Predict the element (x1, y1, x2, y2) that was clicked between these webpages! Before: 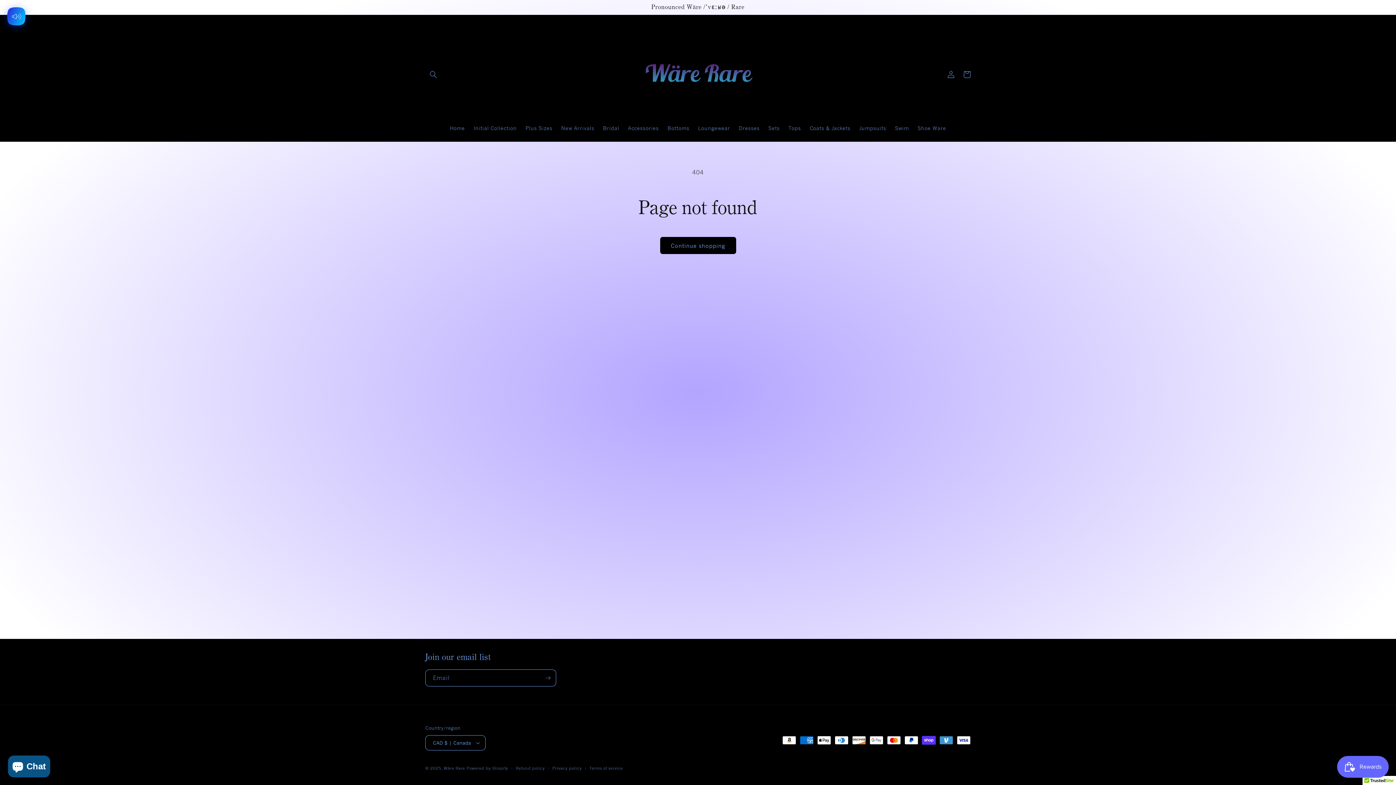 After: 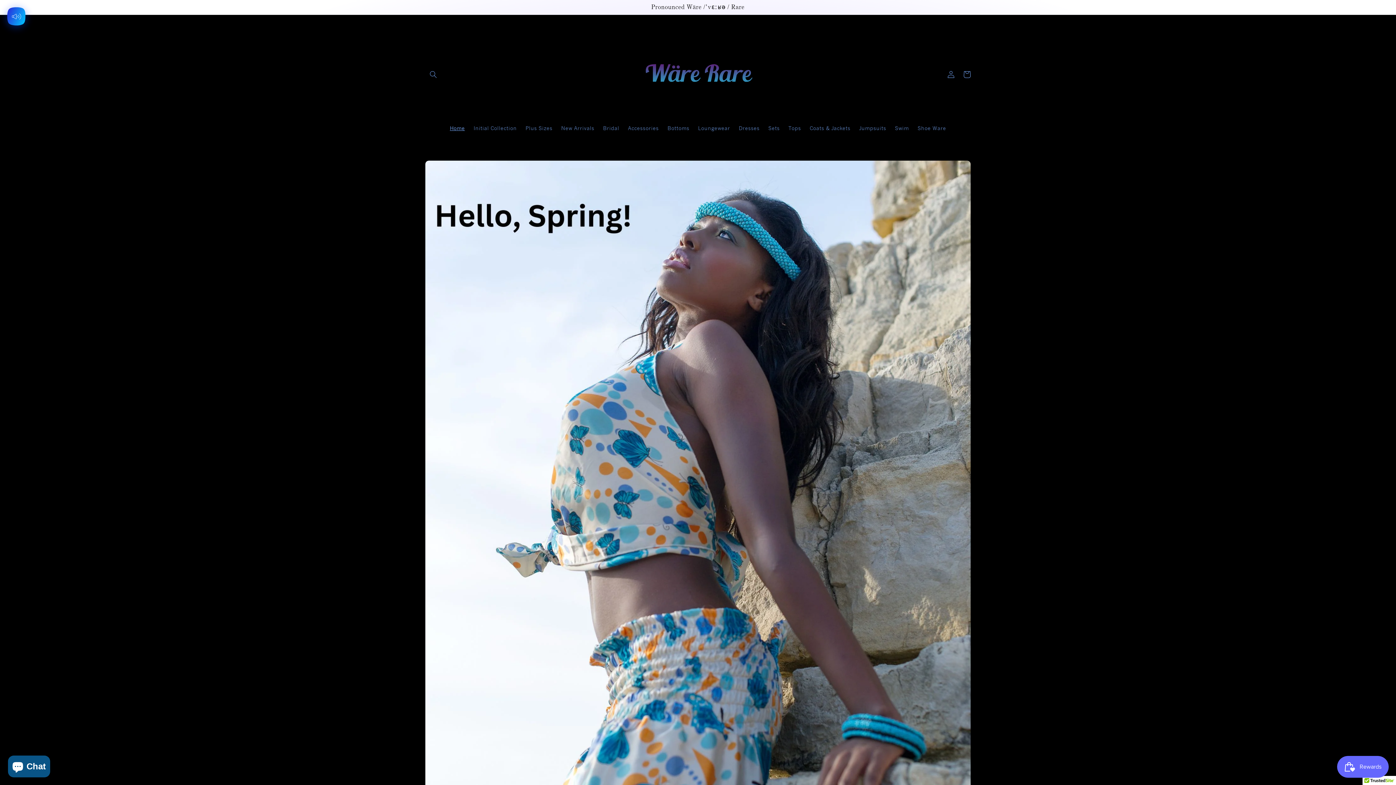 Action: bbox: (443, 711, 465, 716) label: Wäre Rare